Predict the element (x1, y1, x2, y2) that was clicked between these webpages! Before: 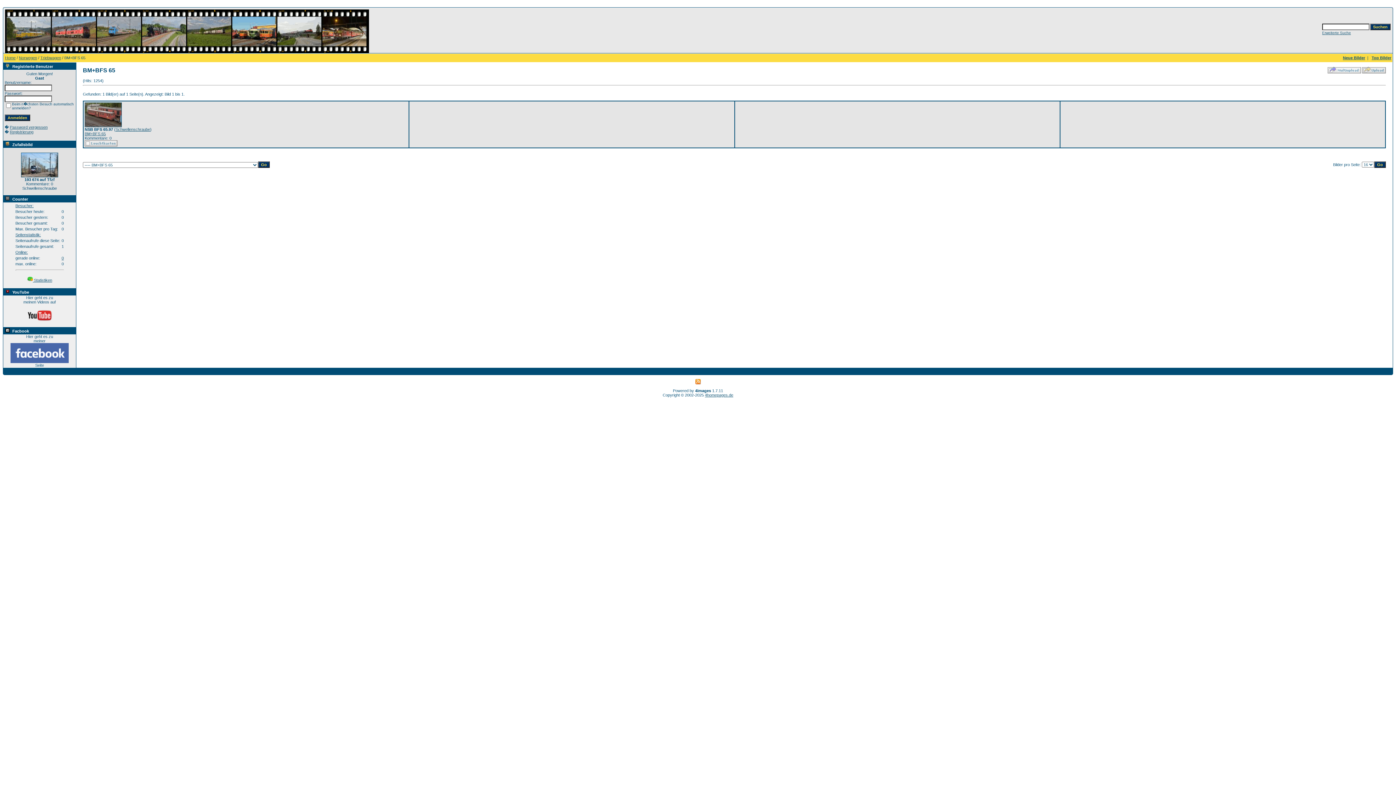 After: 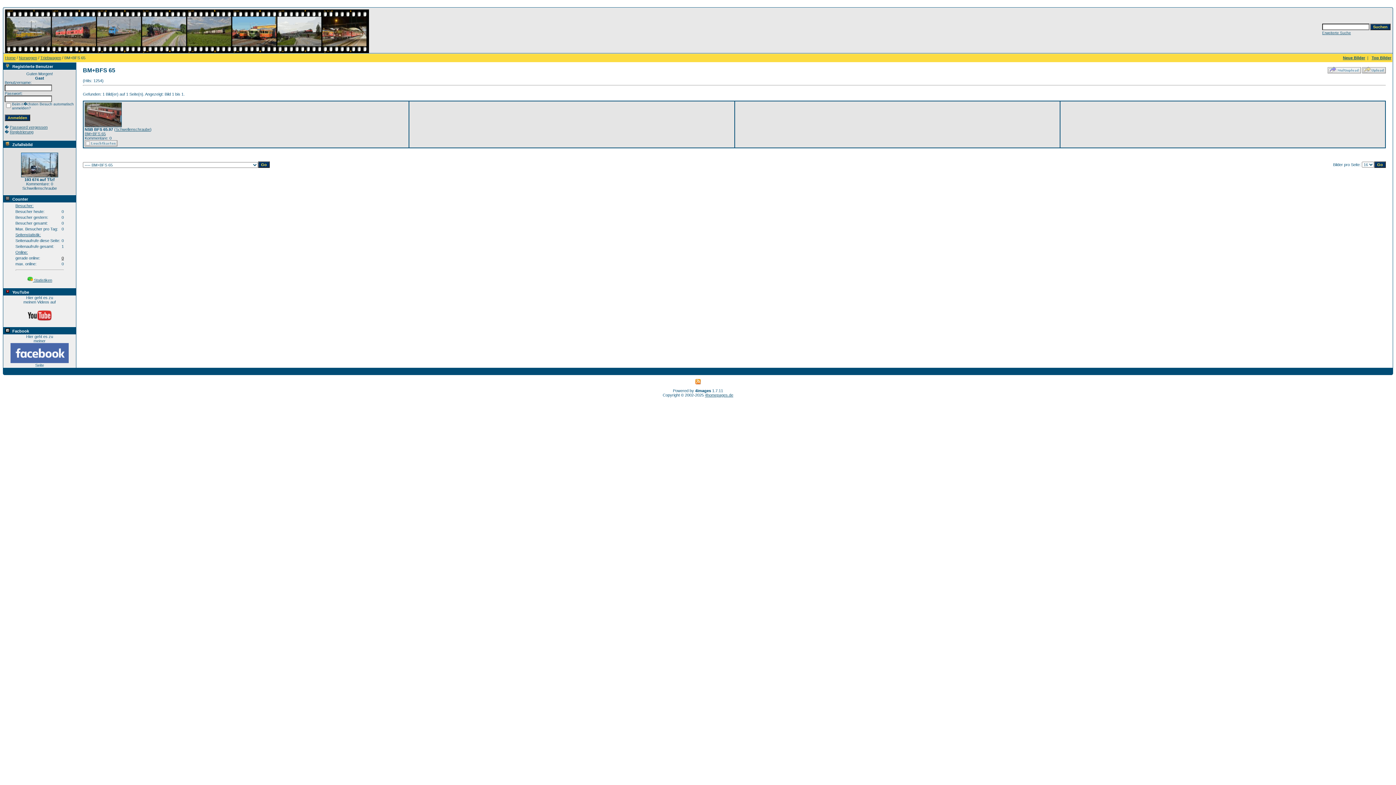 Action: bbox: (61, 256, 63, 260) label: 0